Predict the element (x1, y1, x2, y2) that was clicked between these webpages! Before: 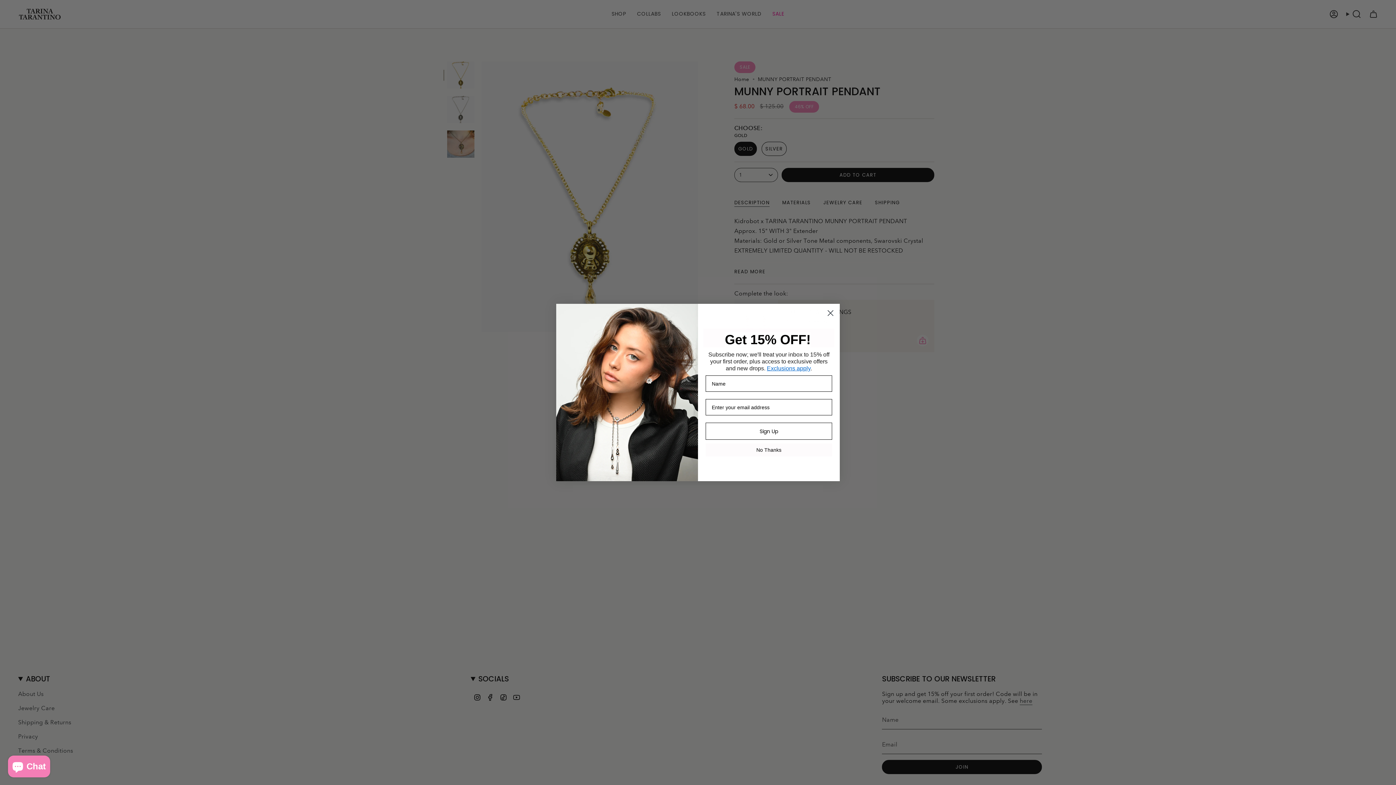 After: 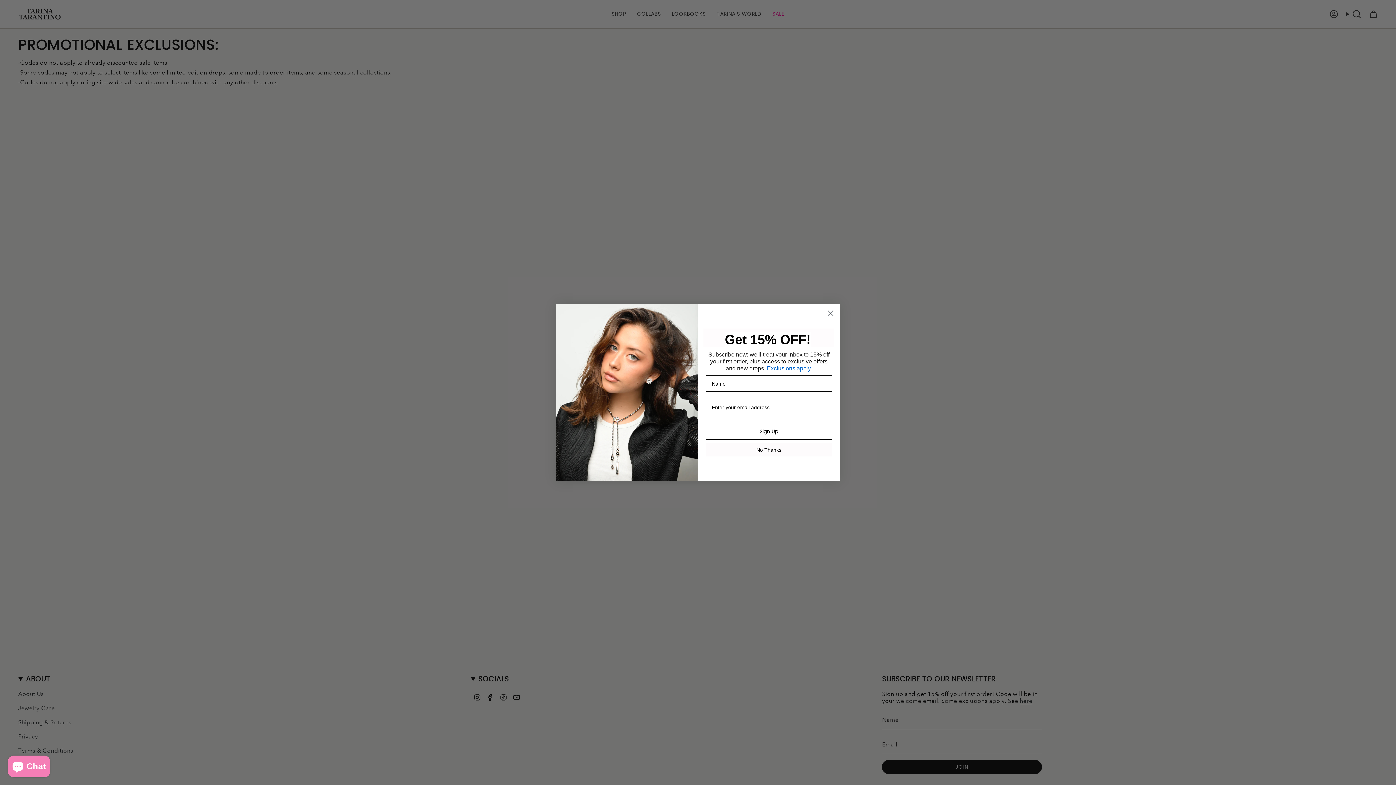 Action: label: Exclusions apply bbox: (767, 365, 810, 371)